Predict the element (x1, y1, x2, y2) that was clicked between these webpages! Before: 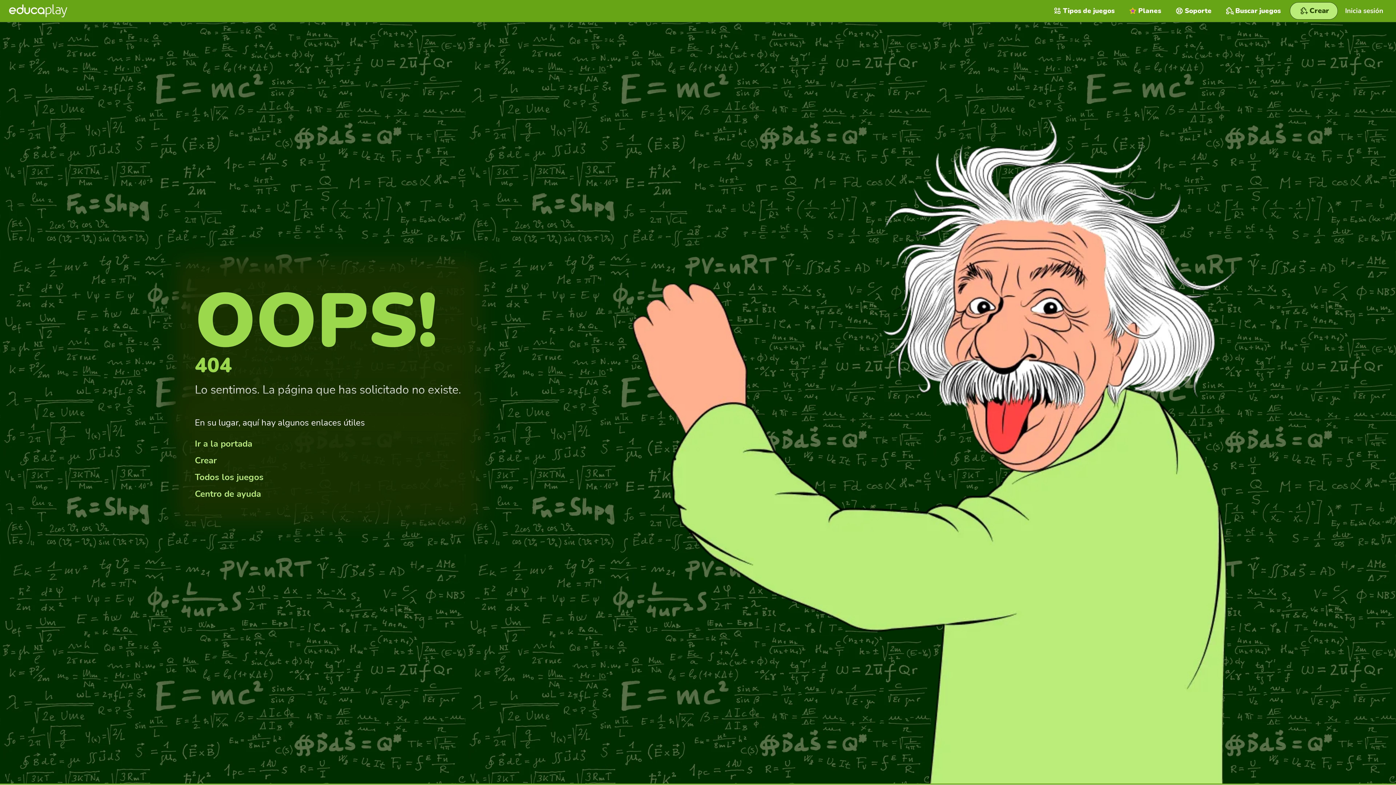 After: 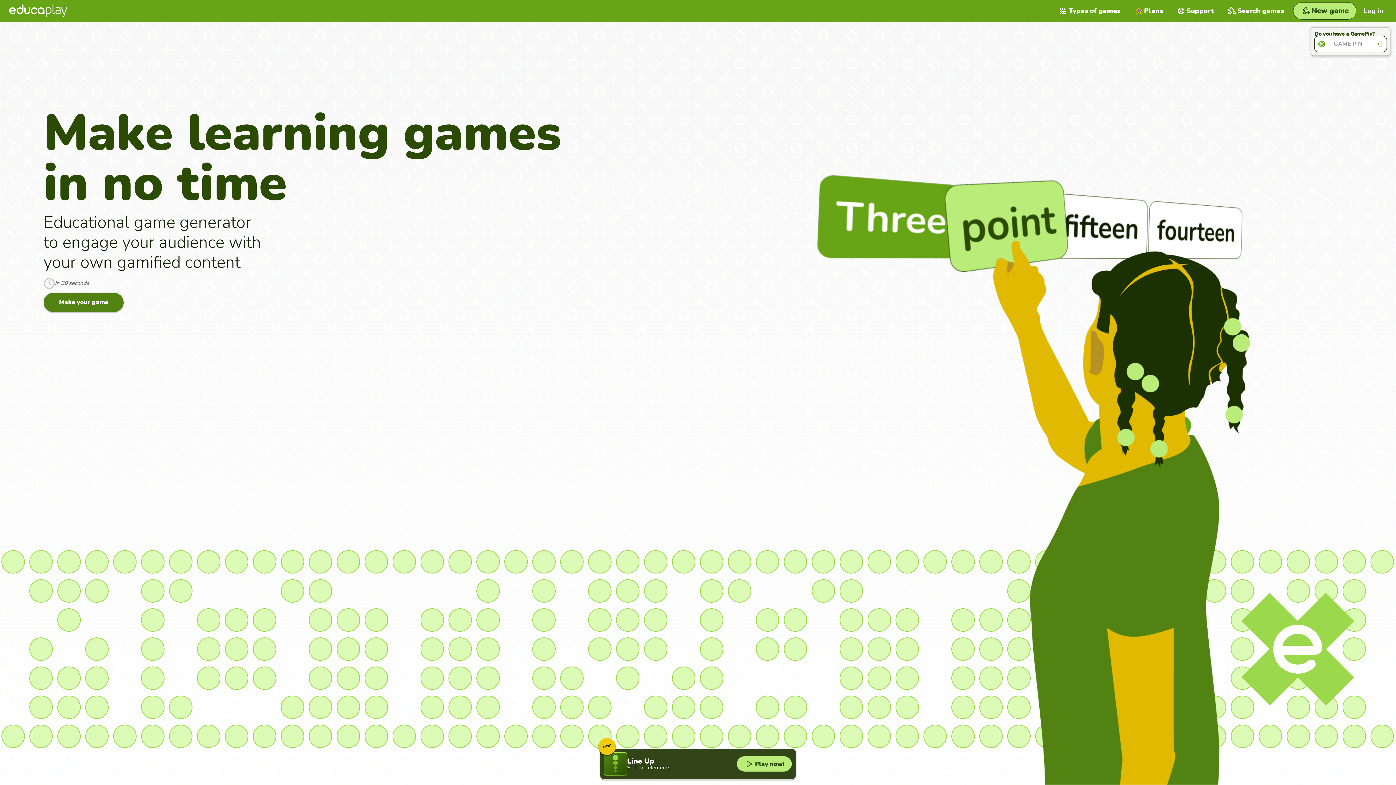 Action: bbox: (9, 4, 67, 17)